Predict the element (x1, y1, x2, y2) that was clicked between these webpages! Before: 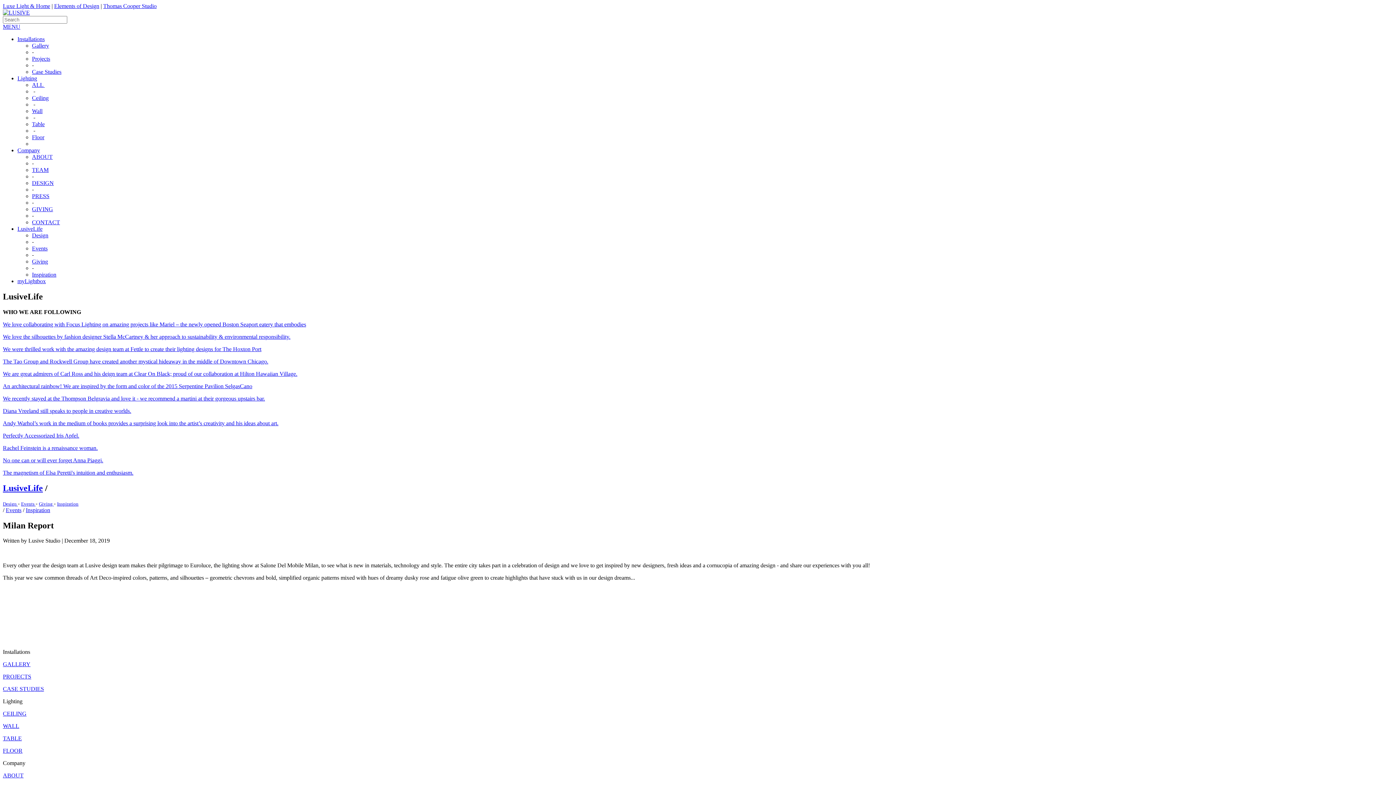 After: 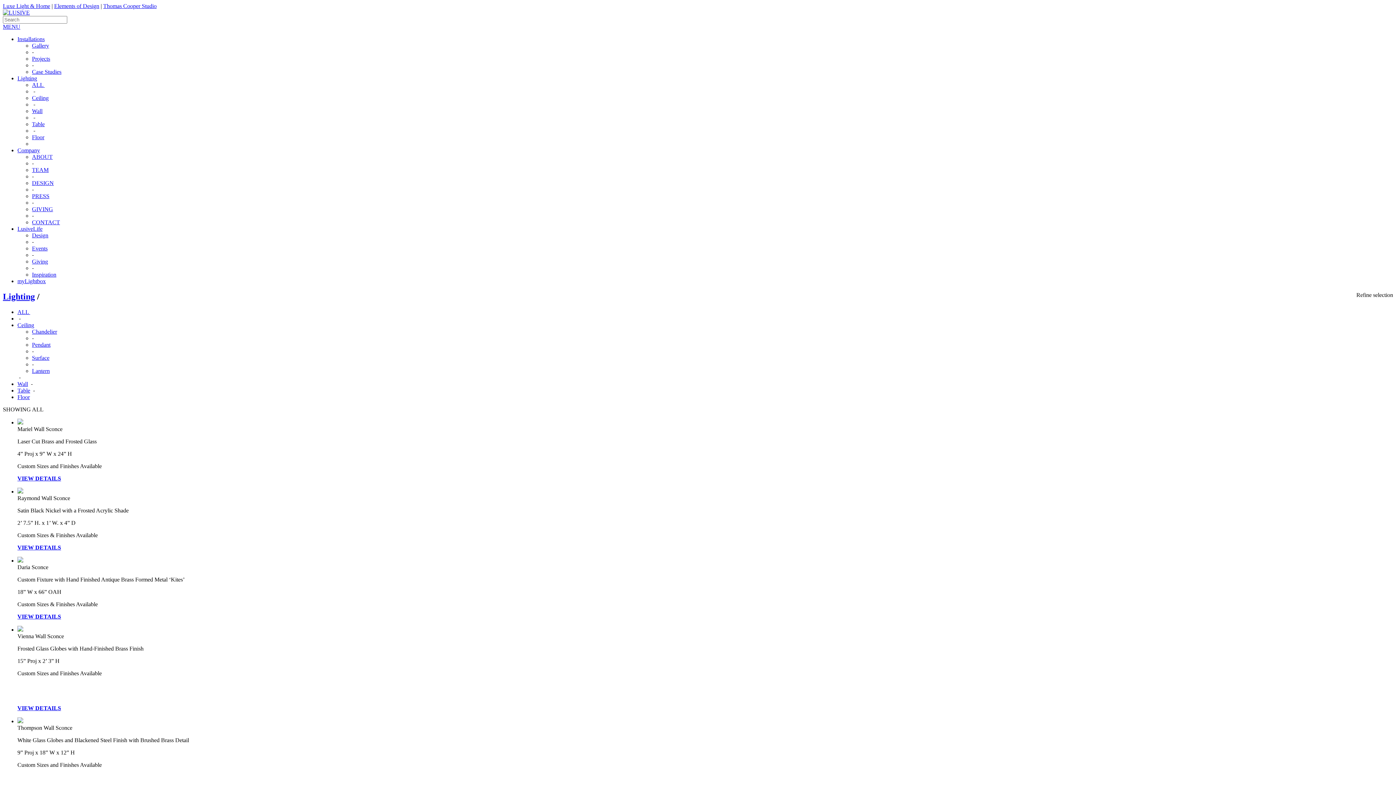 Action: bbox: (32, 108, 42, 114) label: Wall